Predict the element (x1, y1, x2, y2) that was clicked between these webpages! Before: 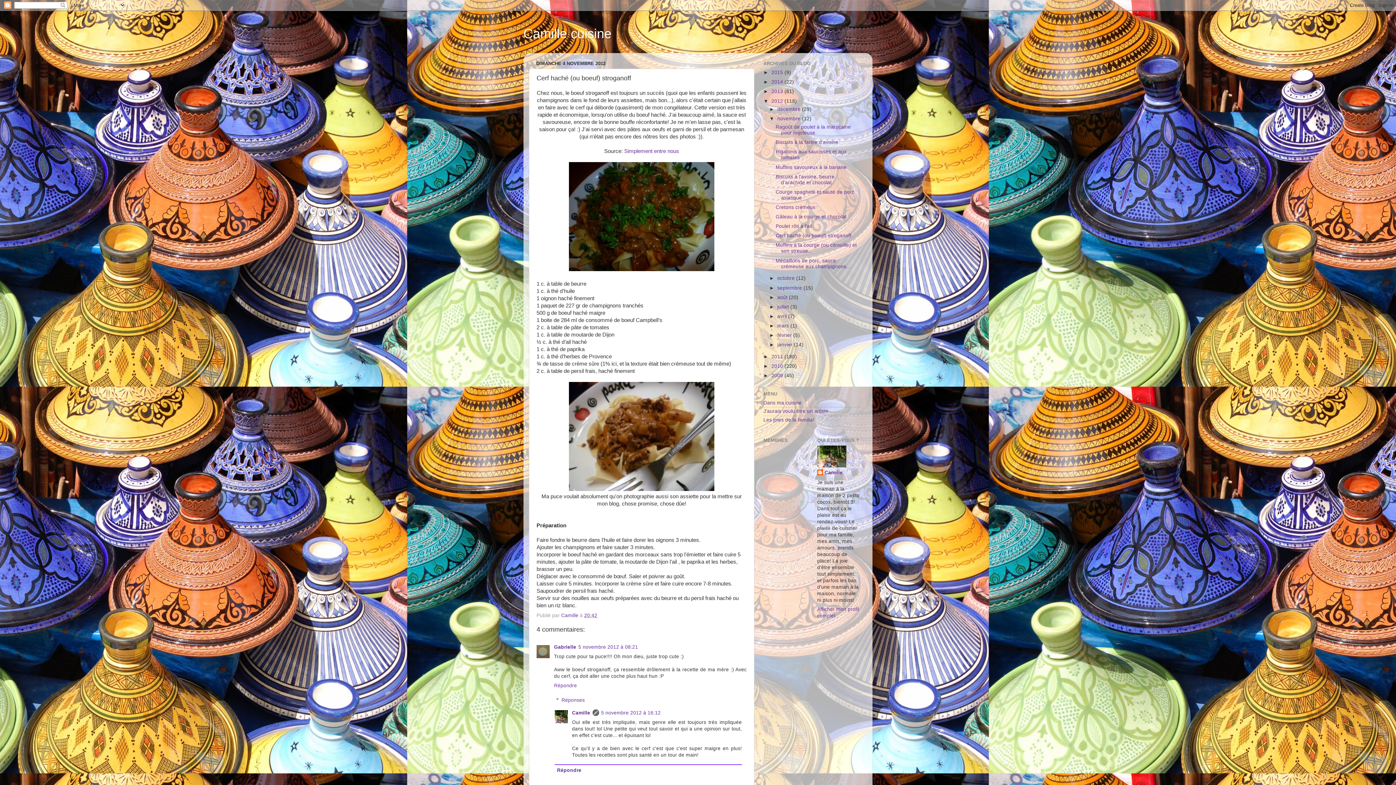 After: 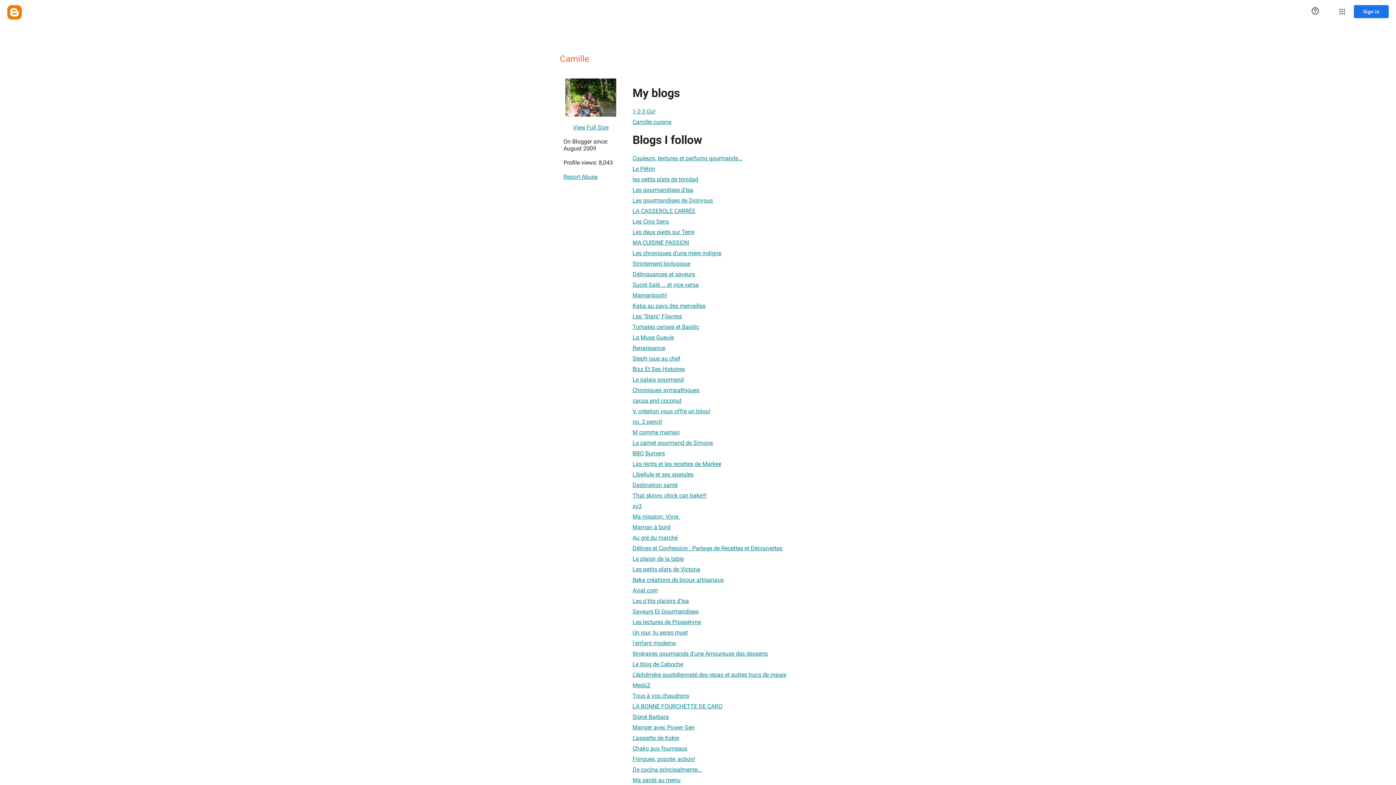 Action: label: Camille  bbox: (561, 613, 580, 618)